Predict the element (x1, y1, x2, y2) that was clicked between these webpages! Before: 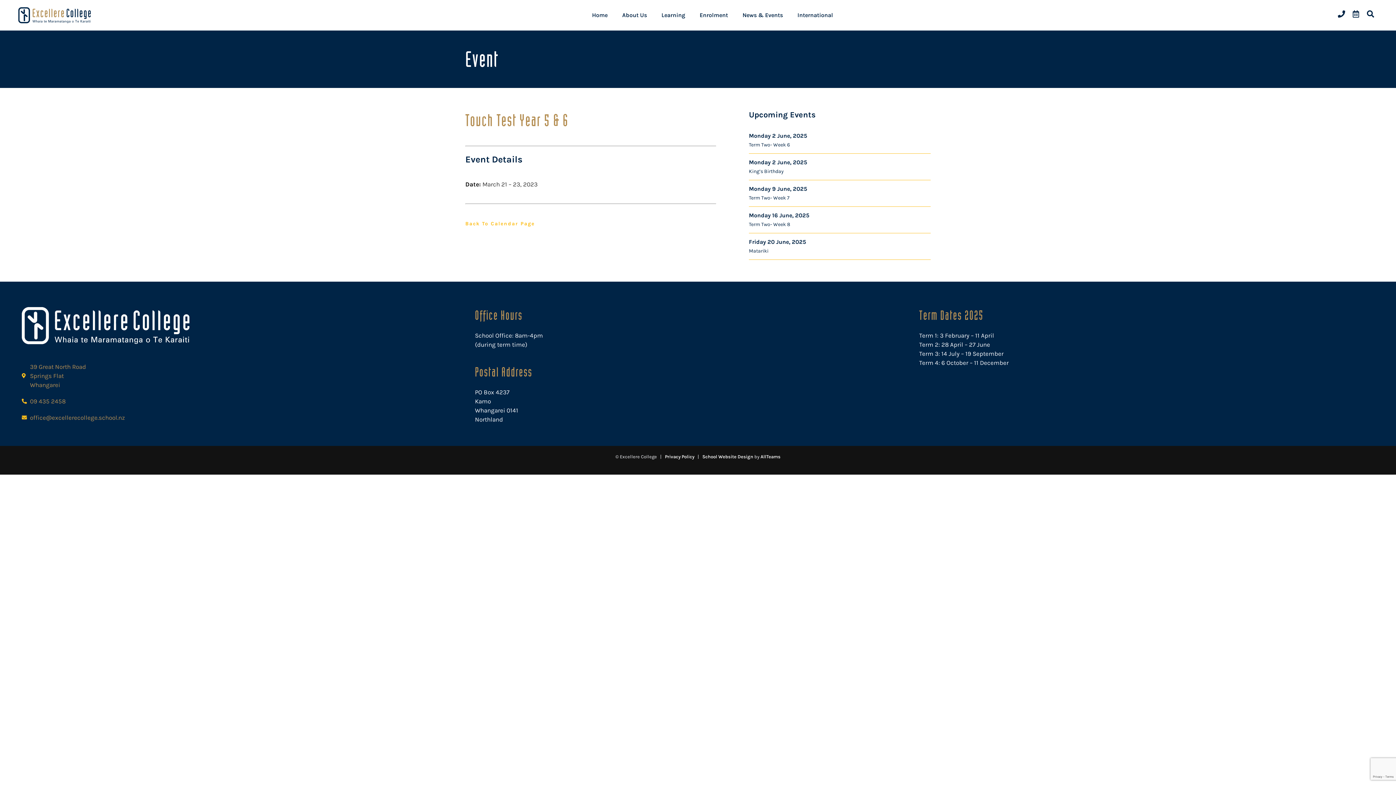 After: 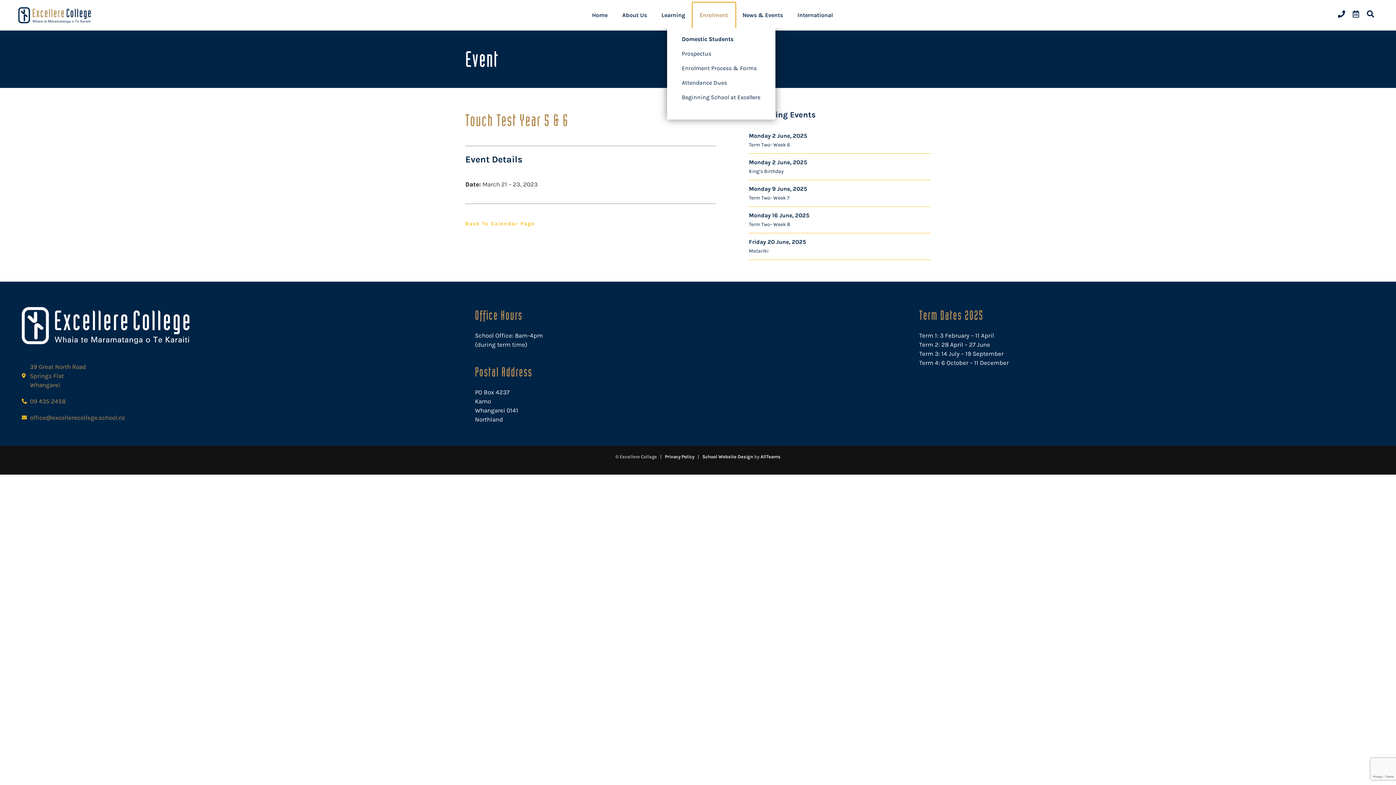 Action: bbox: (692, 2, 735, 28) label: Enrolment